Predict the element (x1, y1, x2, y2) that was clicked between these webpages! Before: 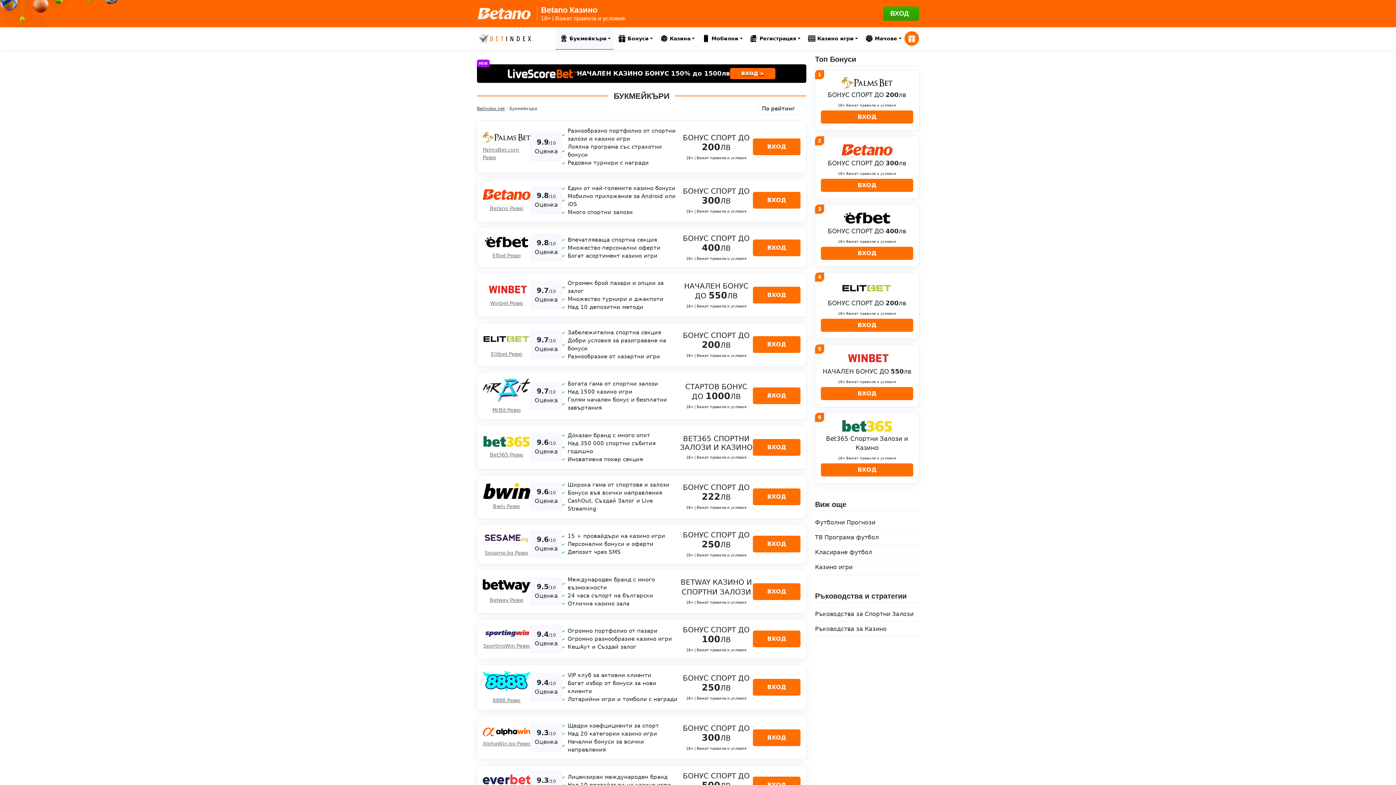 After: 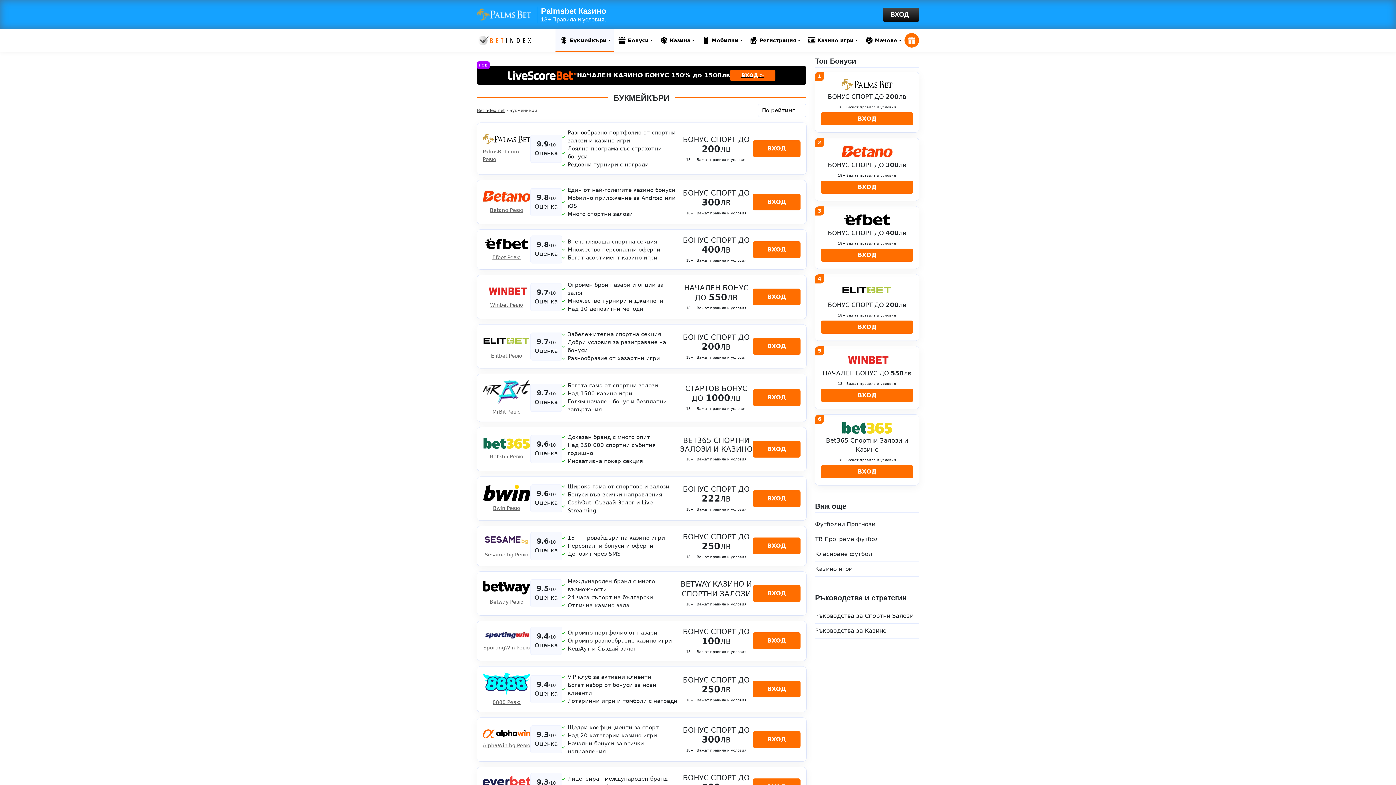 Action: bbox: (555, 27, 613, 49) label: Букмейкъри